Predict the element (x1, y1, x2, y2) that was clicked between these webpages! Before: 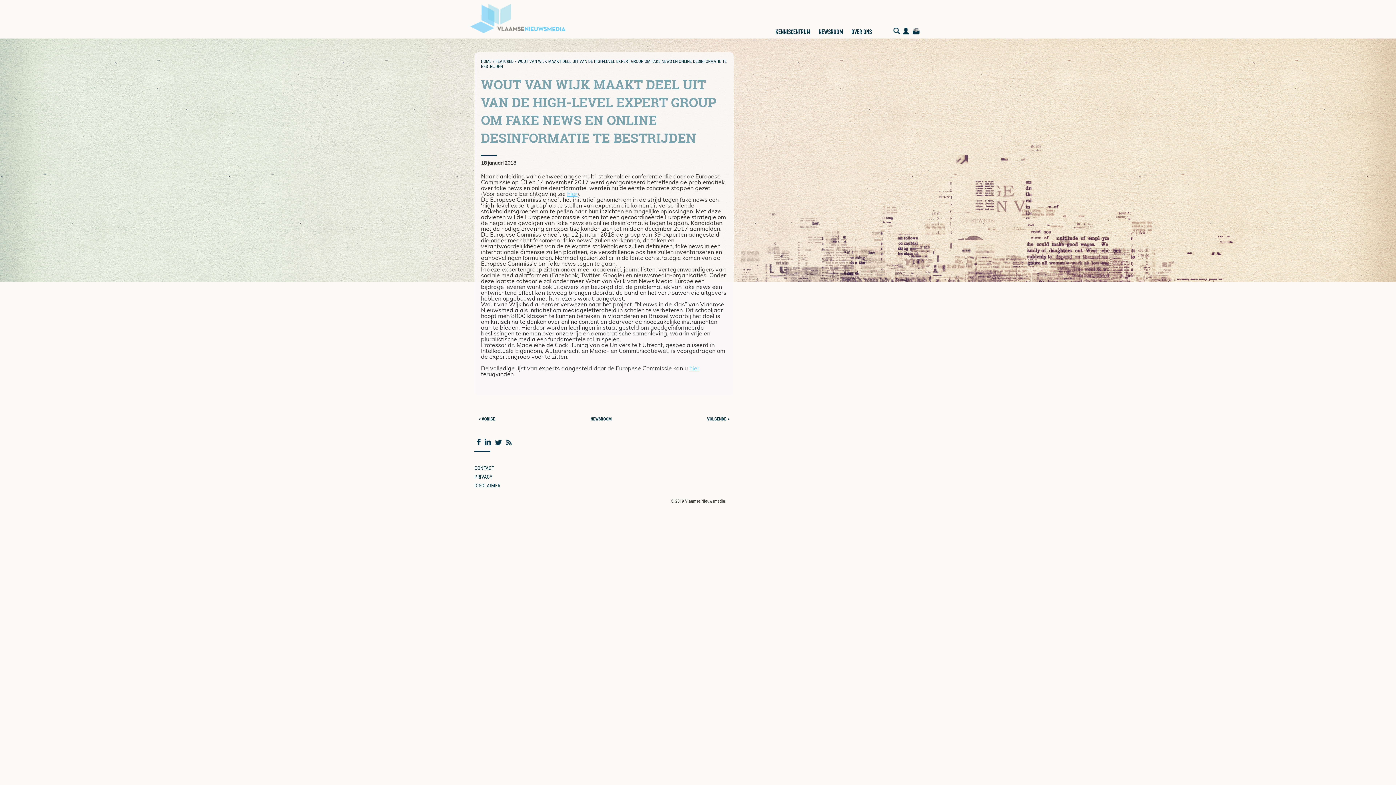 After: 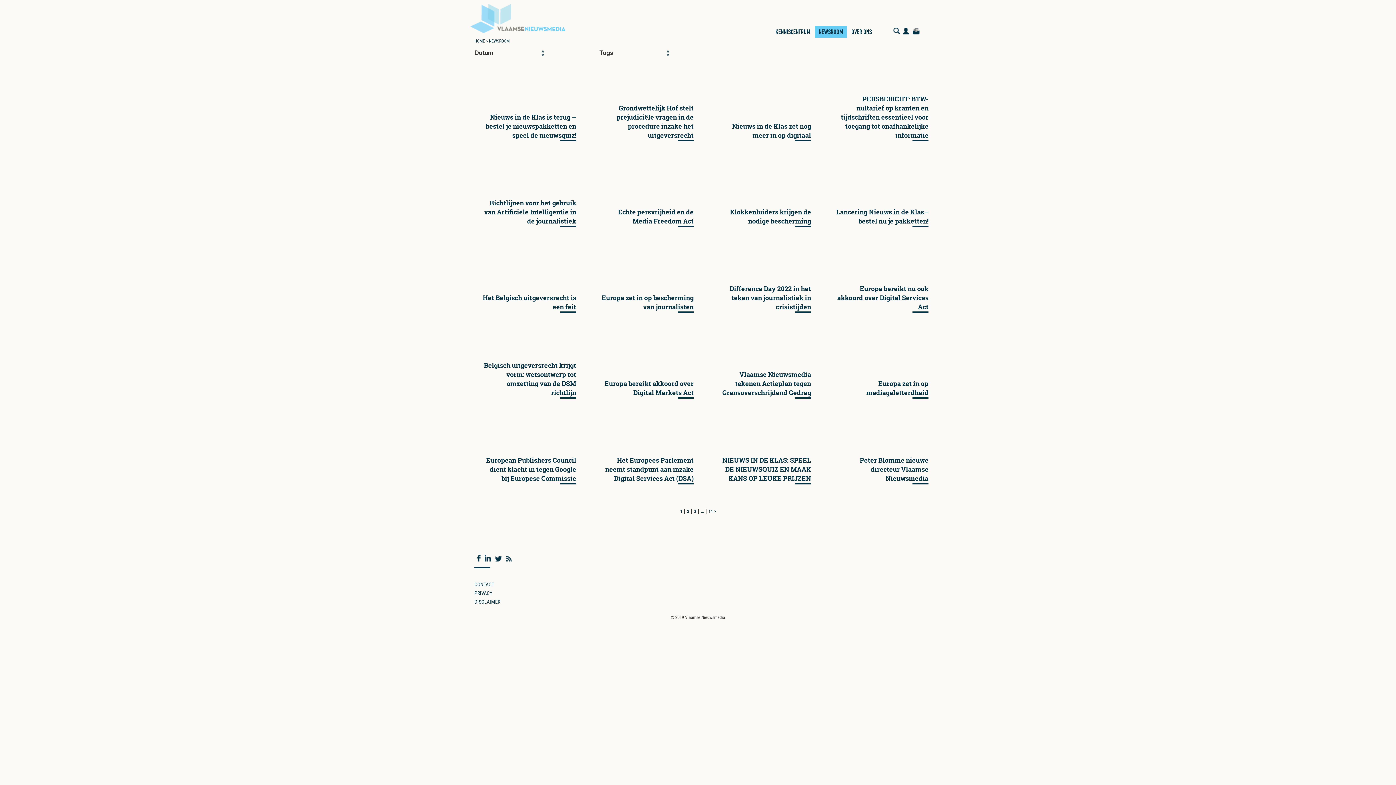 Action: label: NEWSROOM bbox: (818, 28, 843, 36)